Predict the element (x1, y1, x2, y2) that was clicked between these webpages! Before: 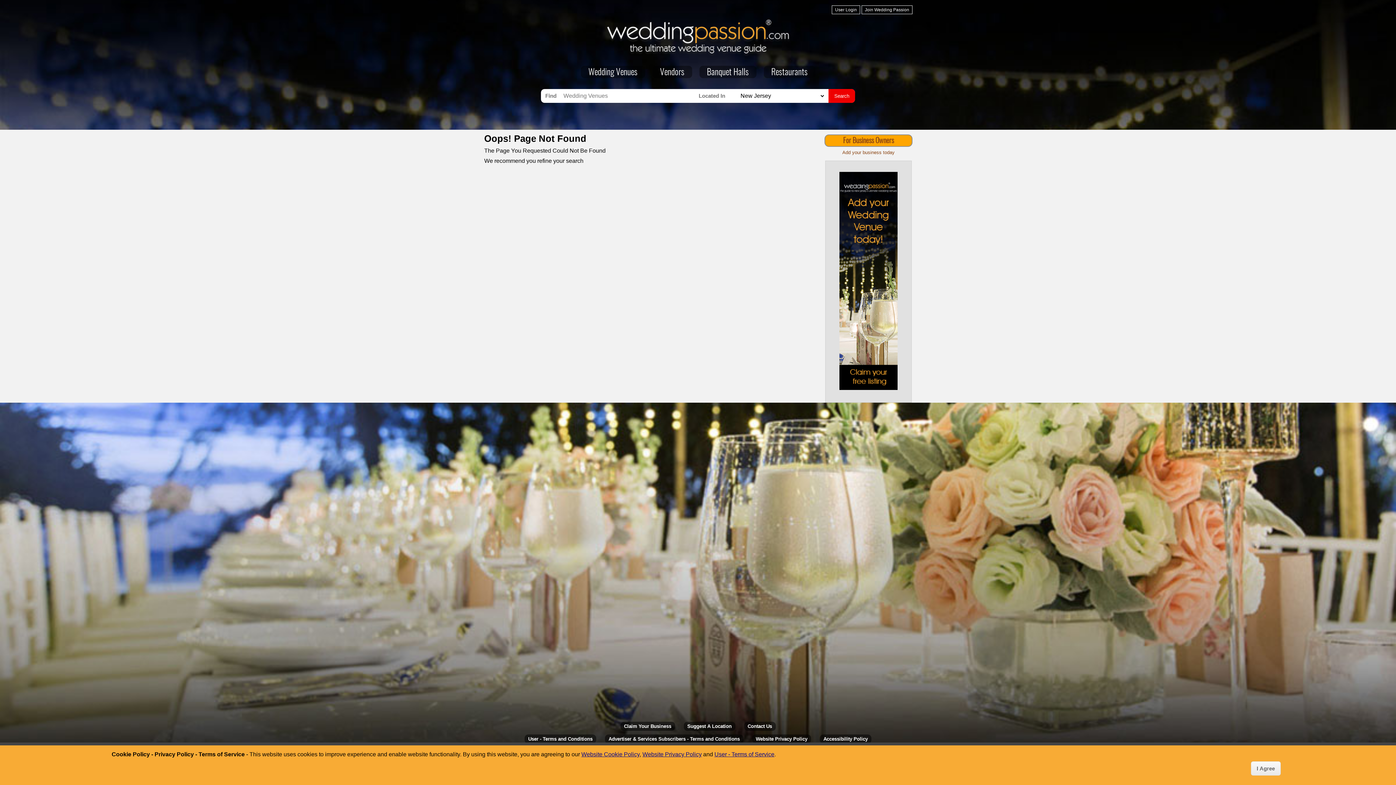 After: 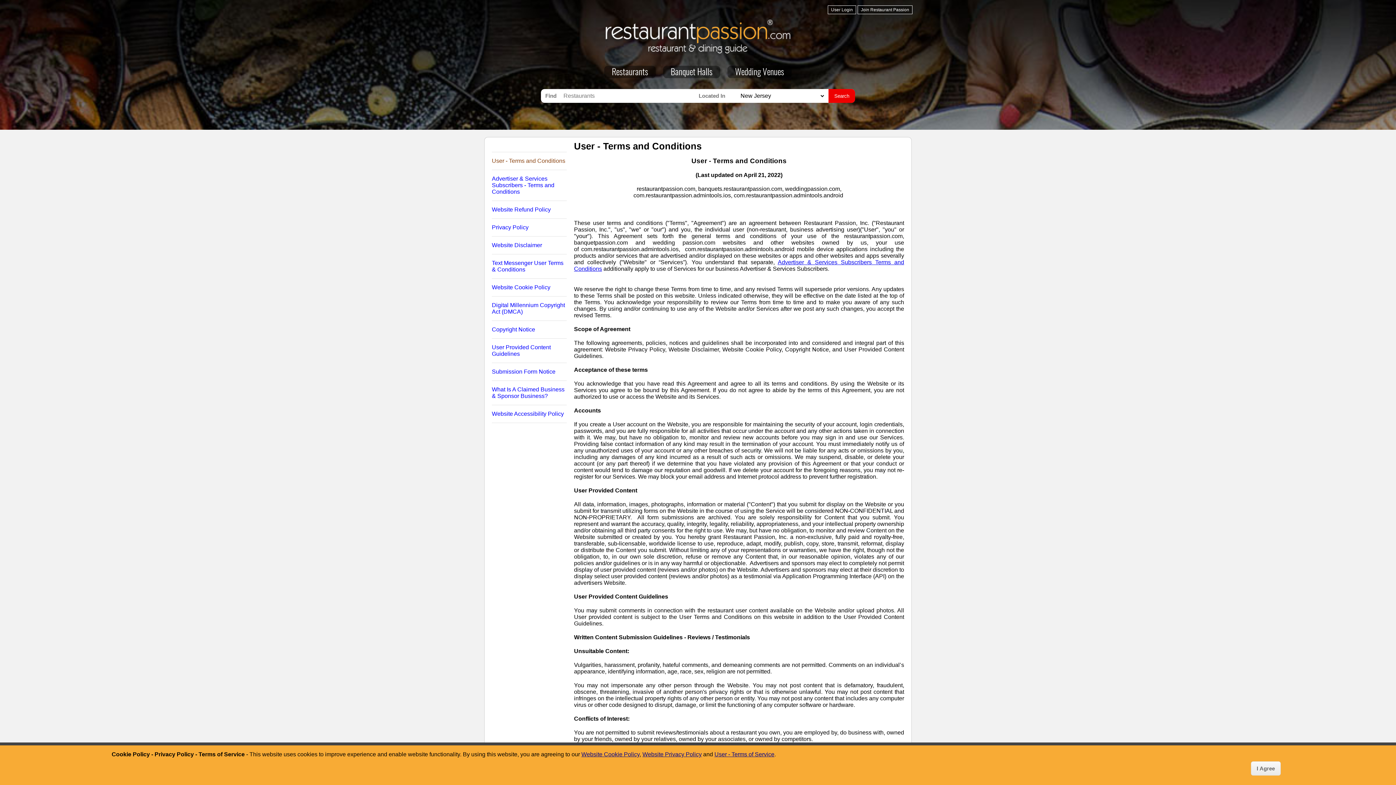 Action: bbox: (524, 734, 596, 744) label: User - Terms and Conditions